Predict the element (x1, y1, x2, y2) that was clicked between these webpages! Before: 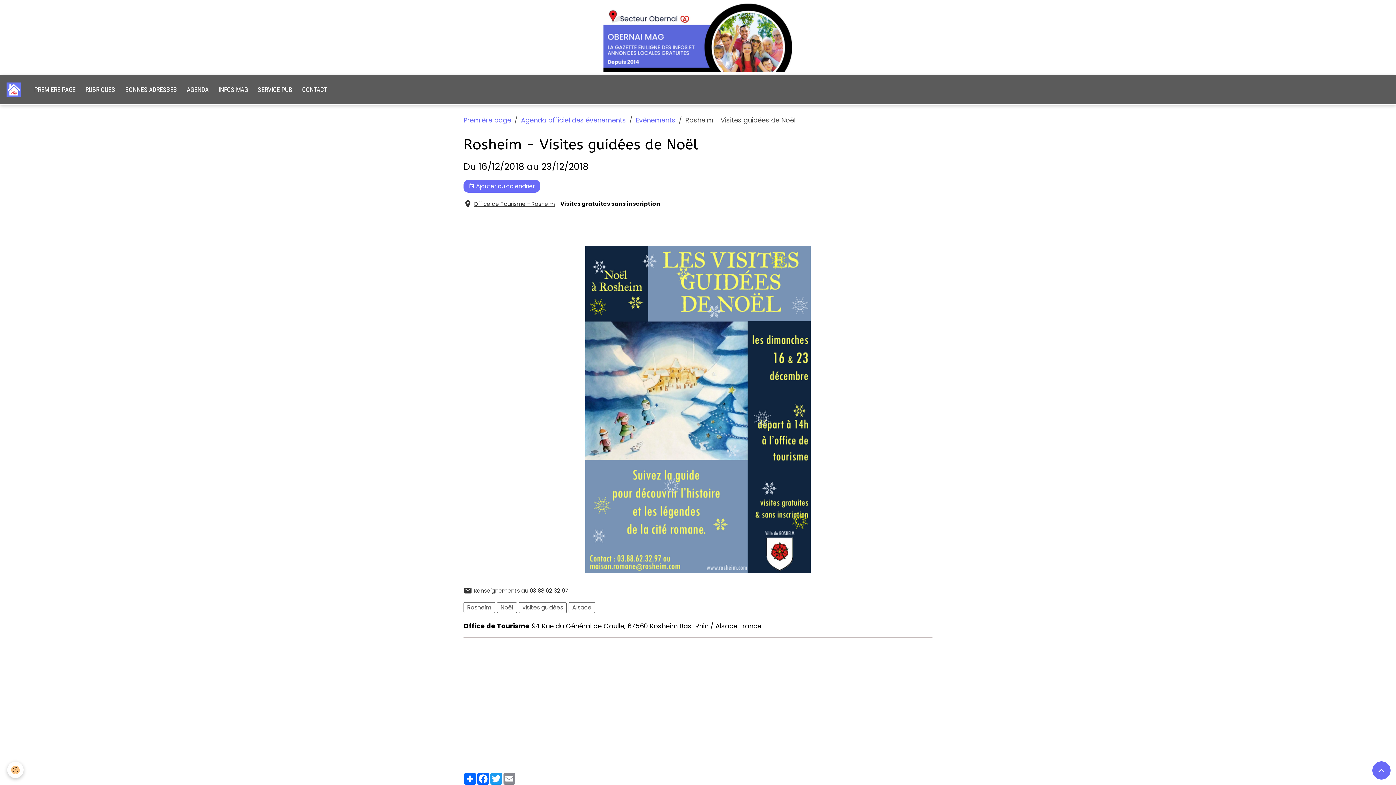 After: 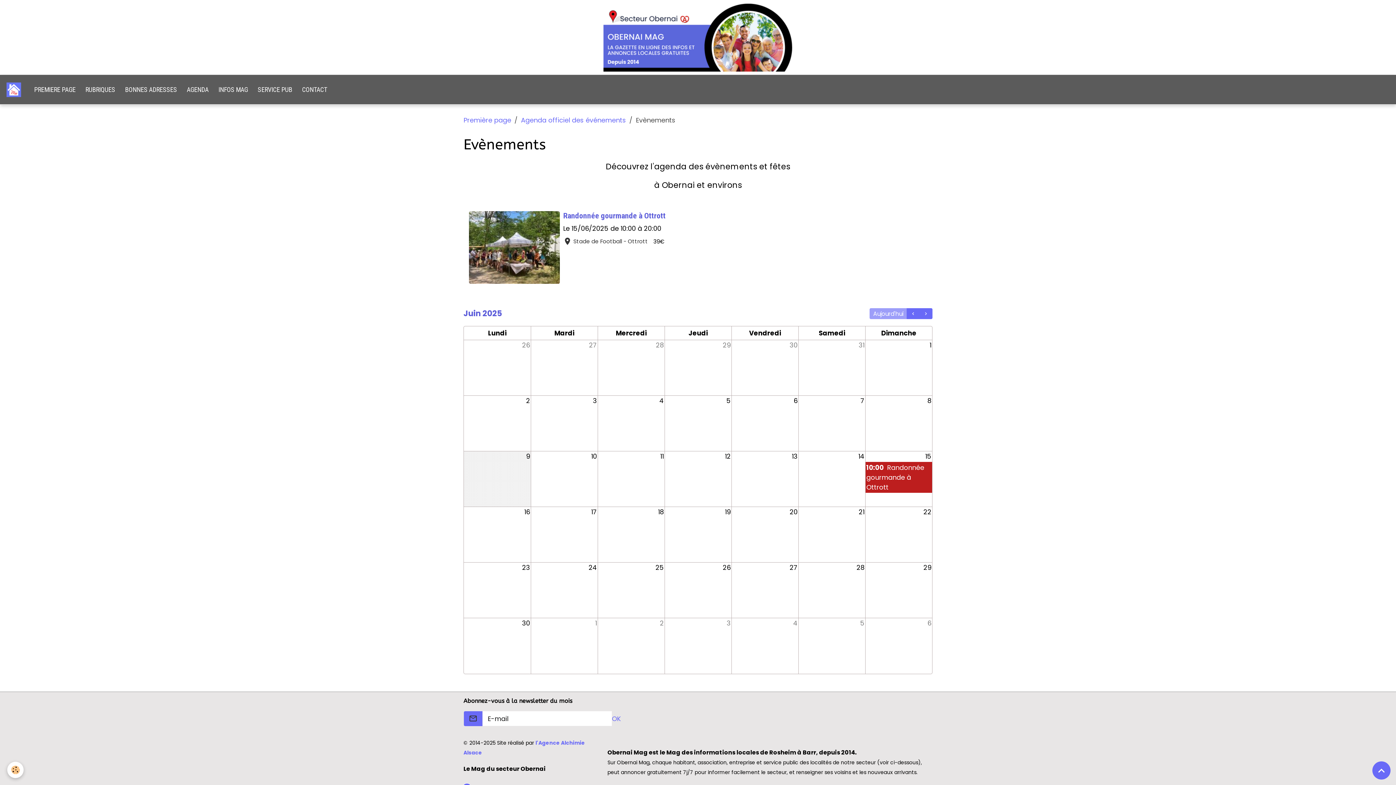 Action: label: Evènements bbox: (636, 115, 675, 124)